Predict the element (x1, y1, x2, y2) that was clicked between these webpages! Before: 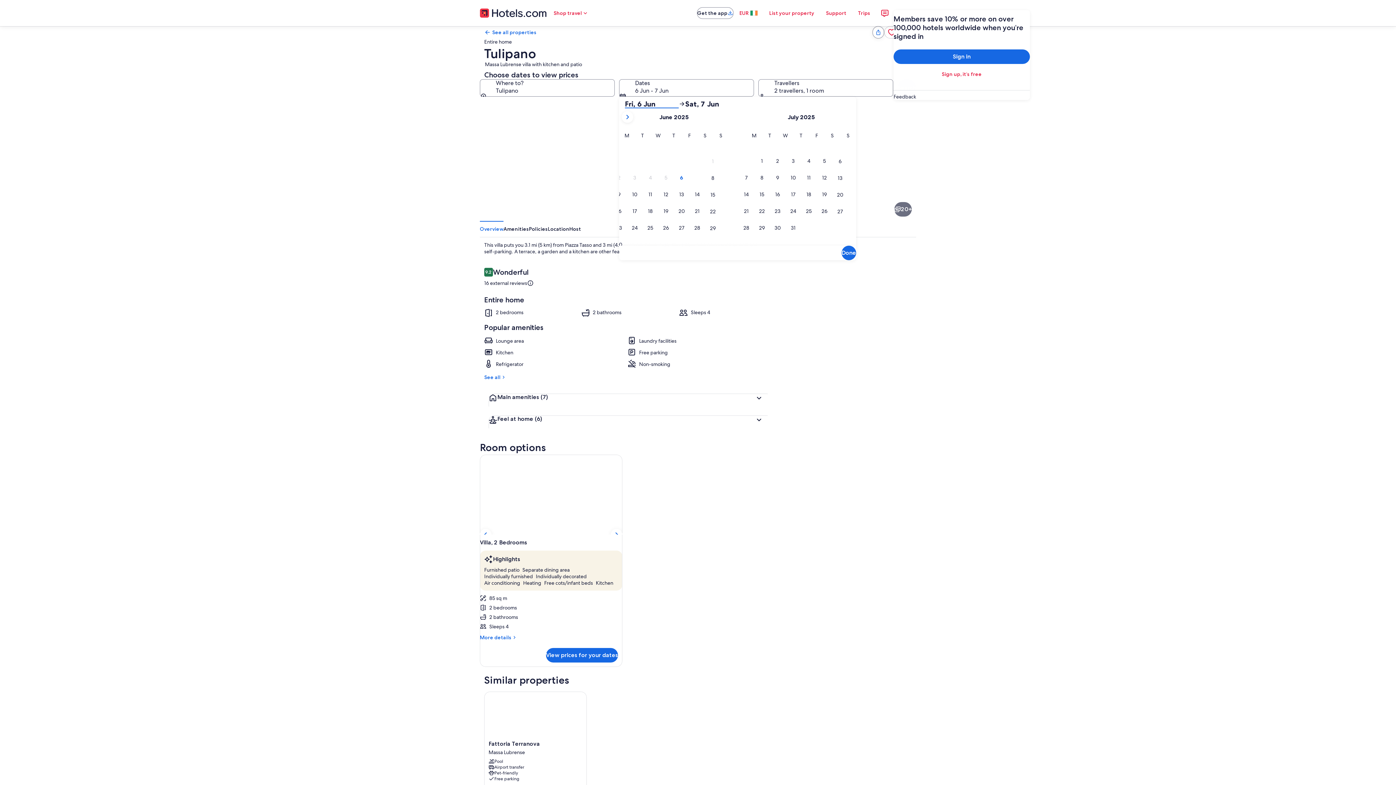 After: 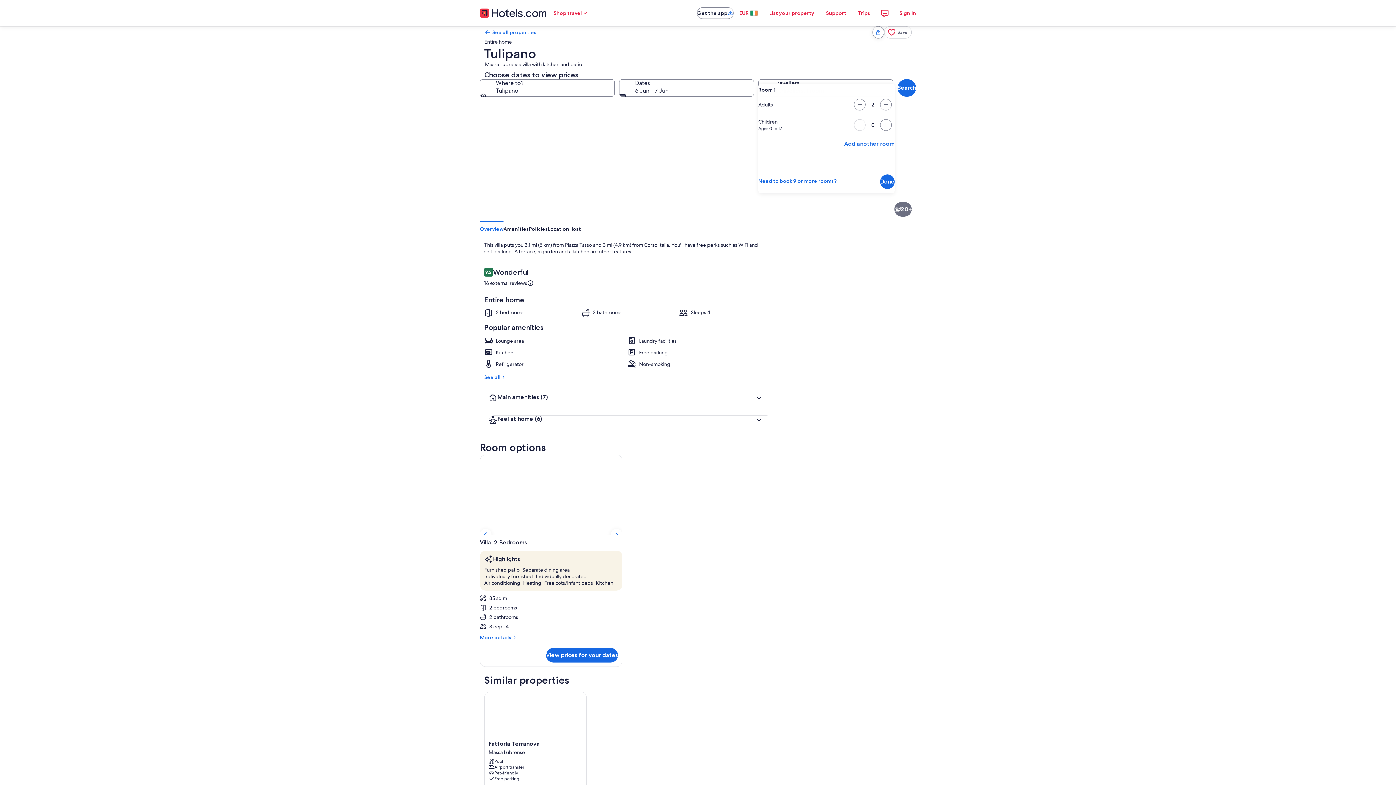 Action: label: Travellers, 2 travellers, 1 room bbox: (758, 79, 893, 96)